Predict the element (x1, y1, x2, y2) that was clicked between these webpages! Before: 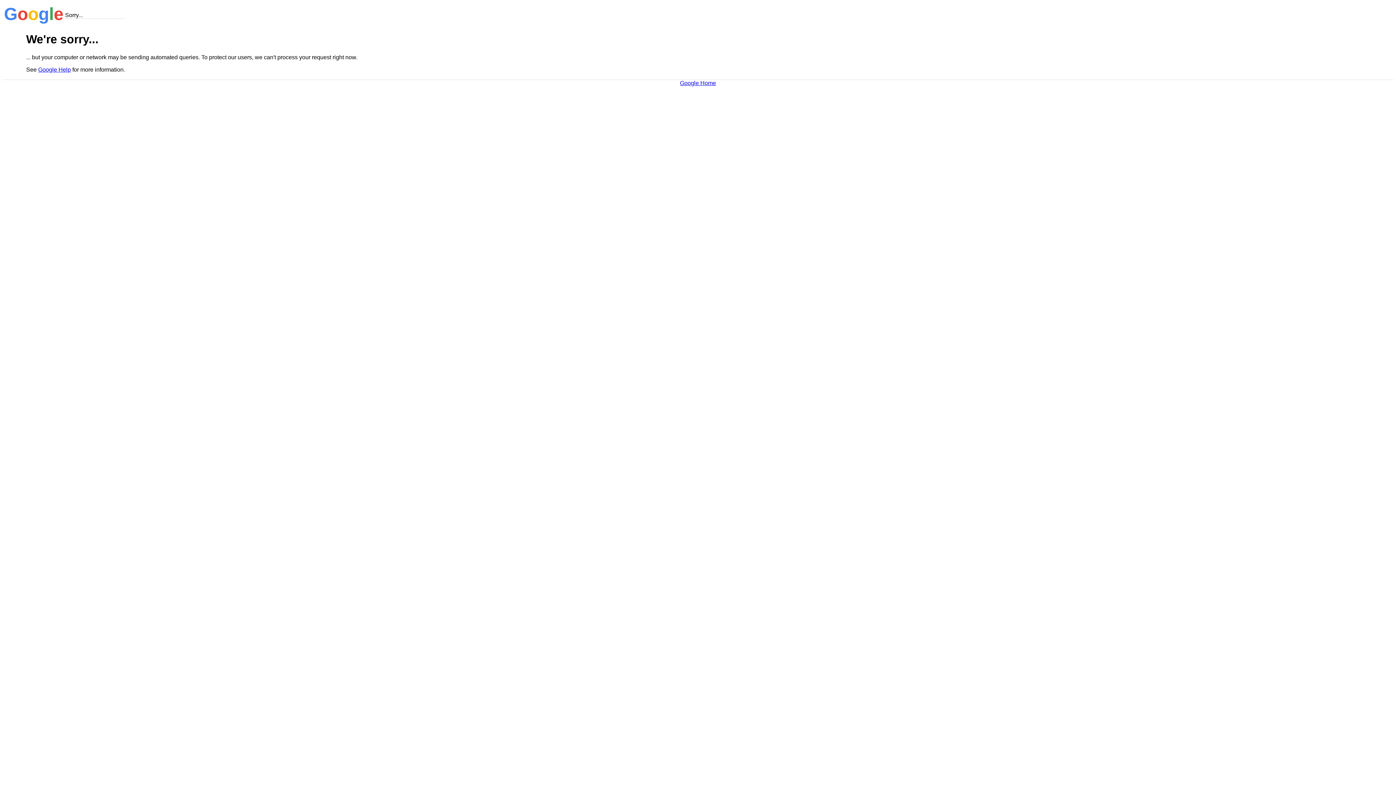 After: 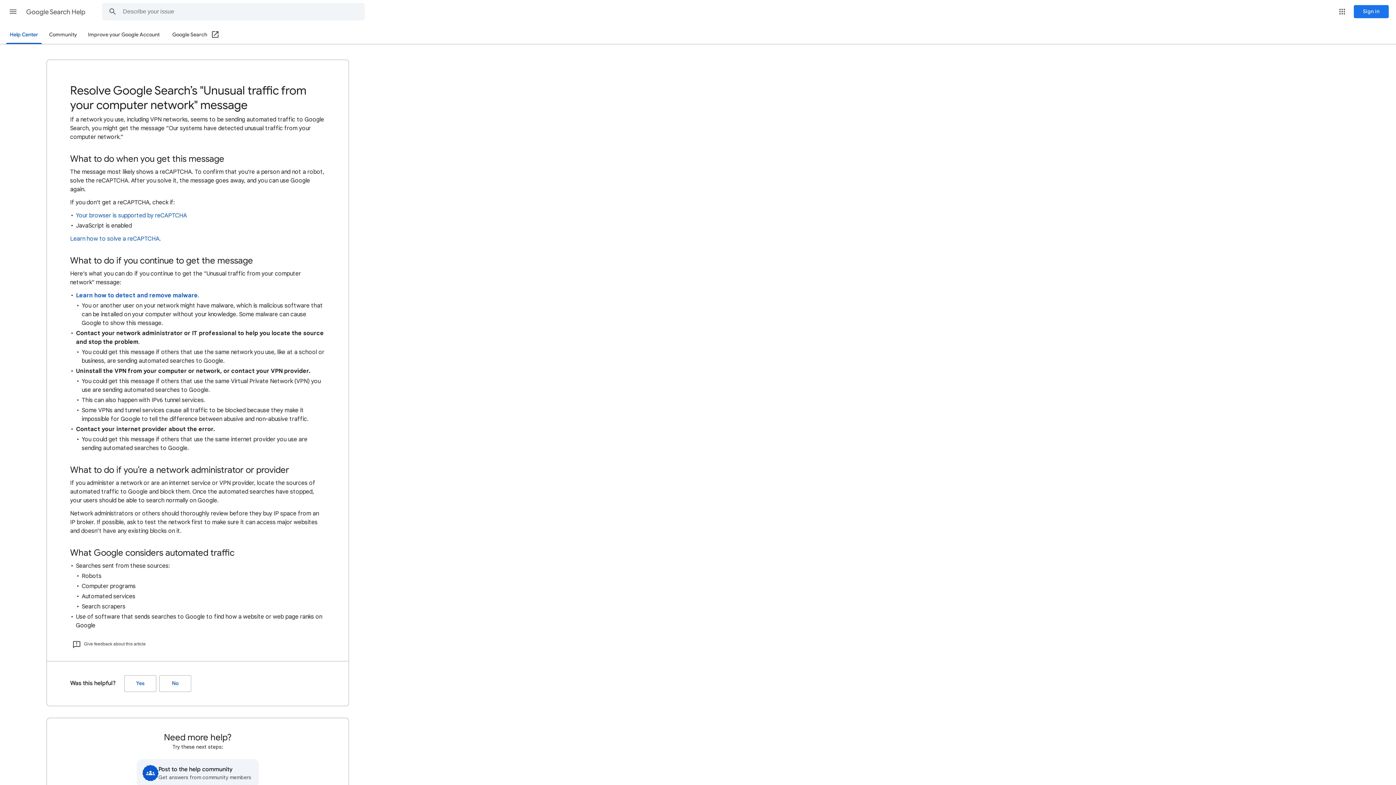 Action: label: Google Help bbox: (38, 66, 70, 72)